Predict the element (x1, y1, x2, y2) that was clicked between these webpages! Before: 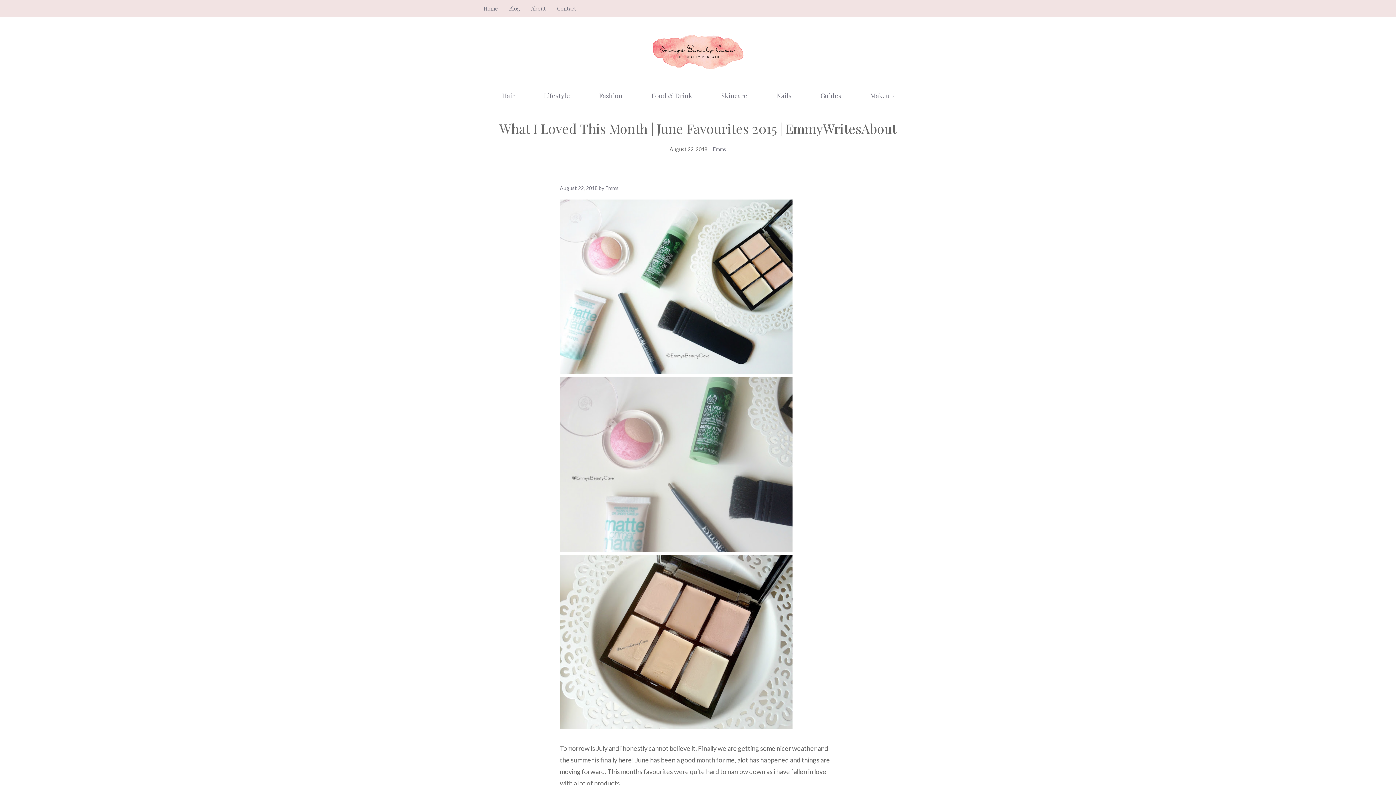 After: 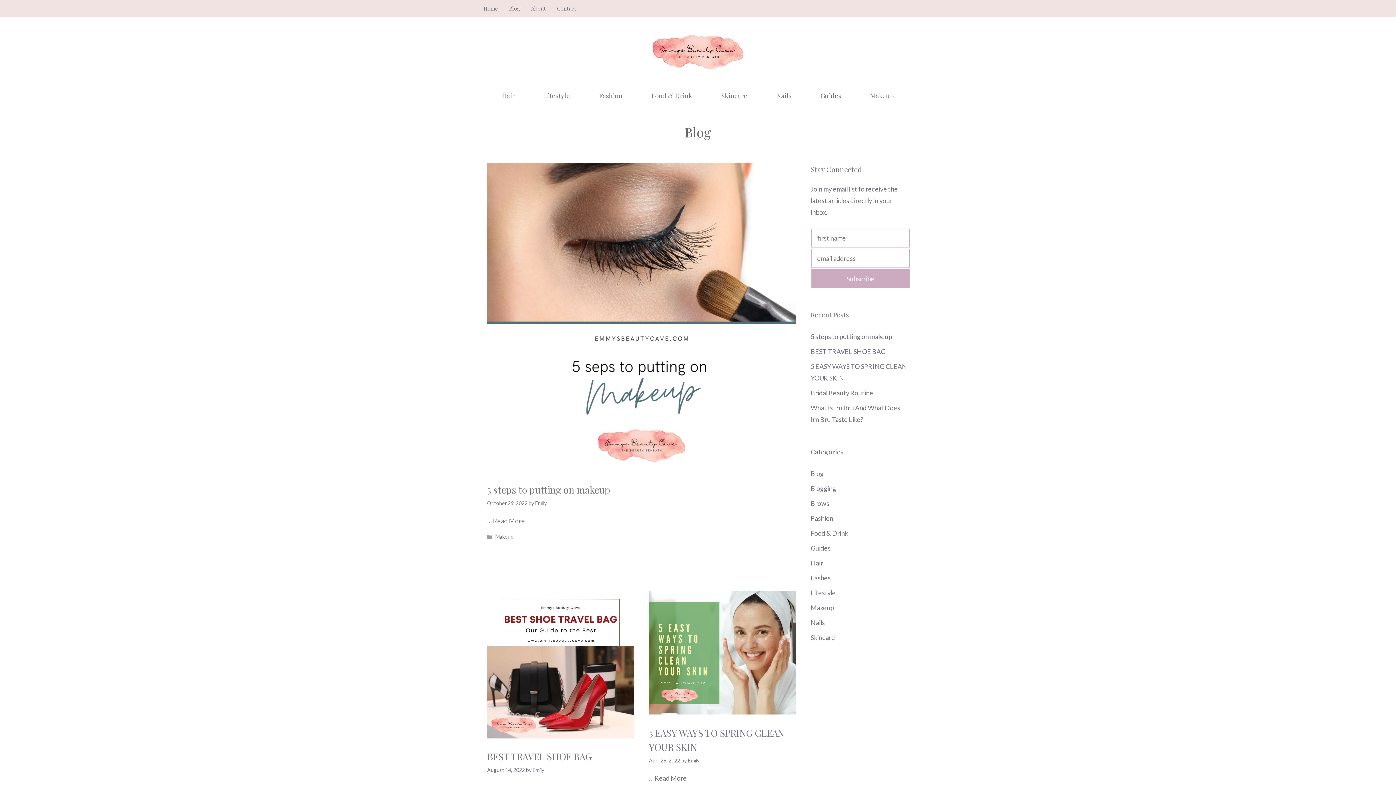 Action: bbox: (509, 4, 520, 12) label: Blog